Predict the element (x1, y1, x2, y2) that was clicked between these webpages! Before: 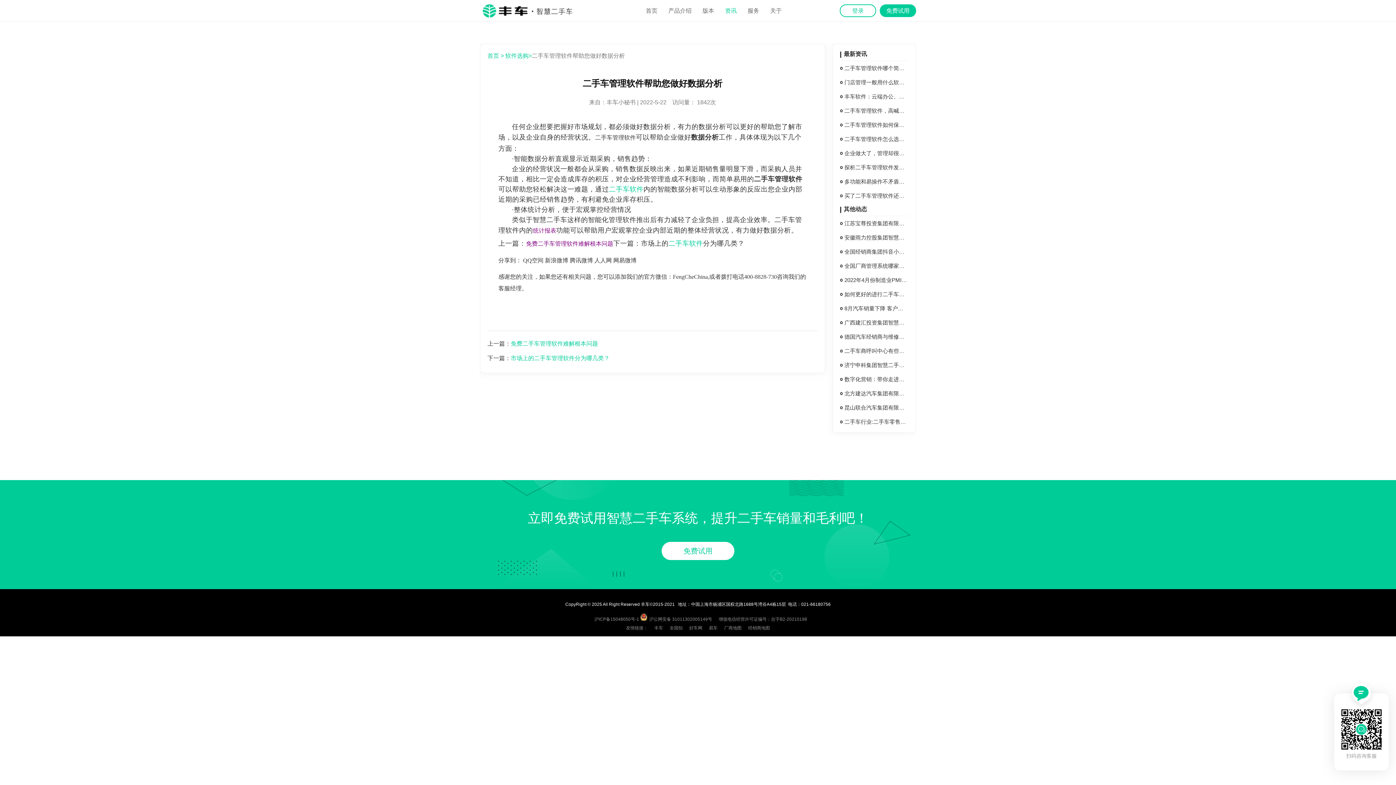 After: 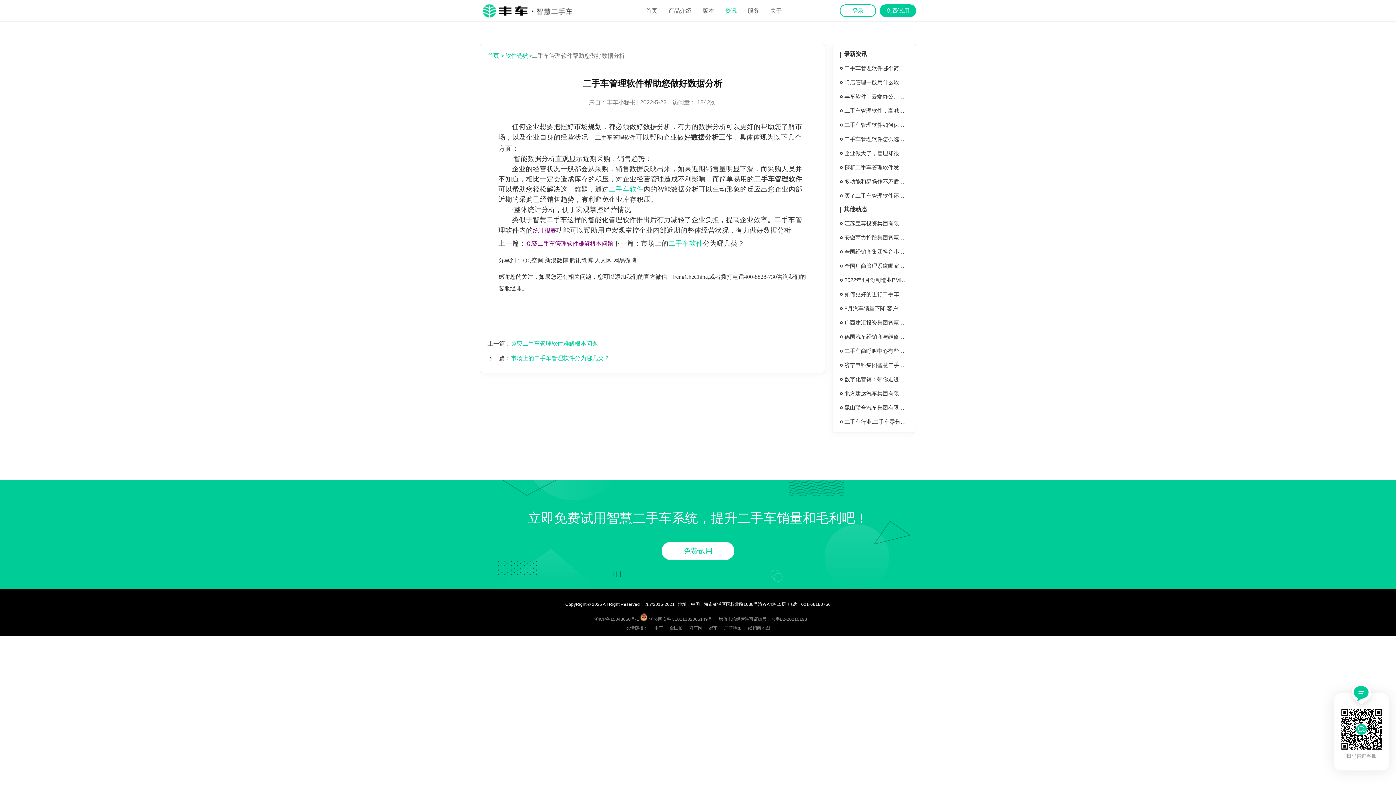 Action: label: 沪ICP备15048050号-1 bbox: (589, 617, 639, 622)